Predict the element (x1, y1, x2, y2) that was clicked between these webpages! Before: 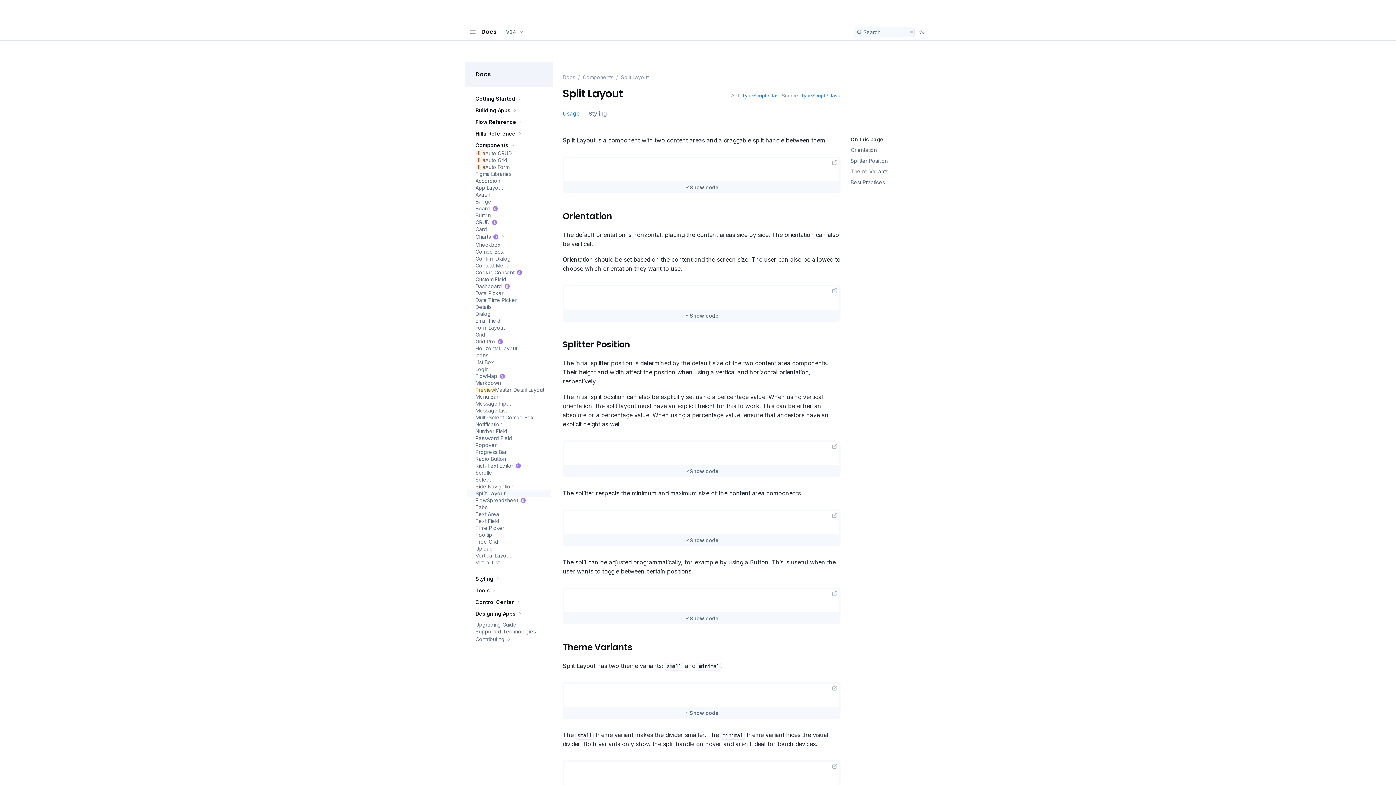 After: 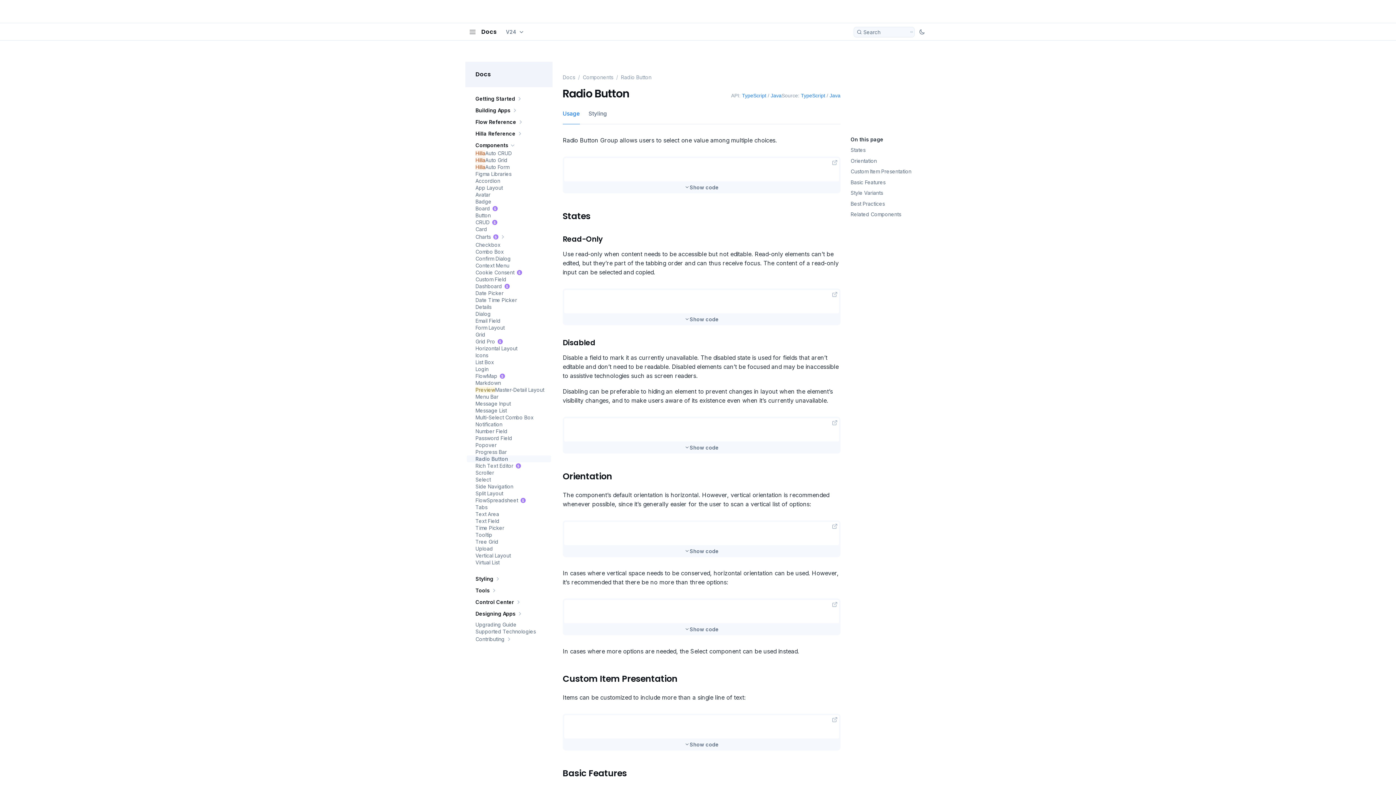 Action: bbox: (466, 455, 506, 462) label: Radio Button